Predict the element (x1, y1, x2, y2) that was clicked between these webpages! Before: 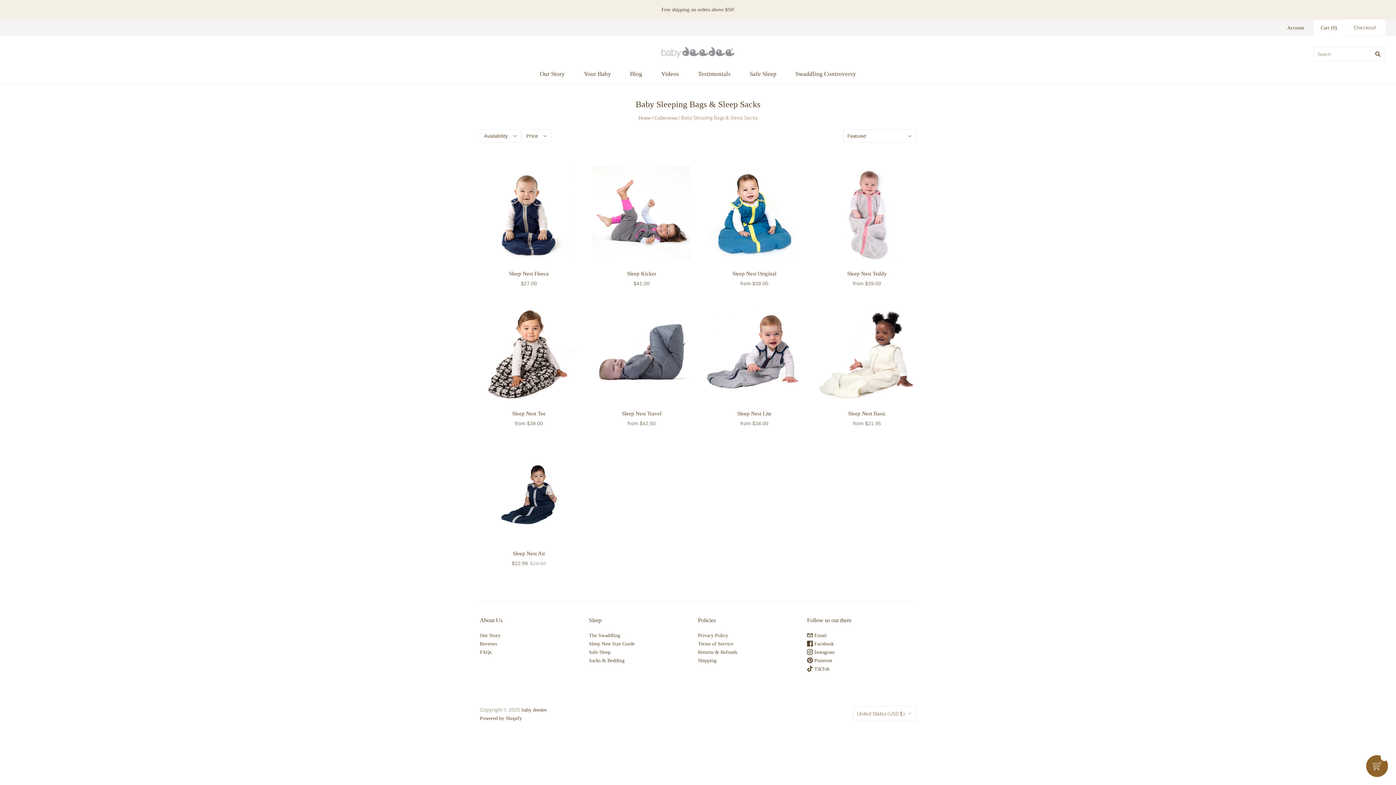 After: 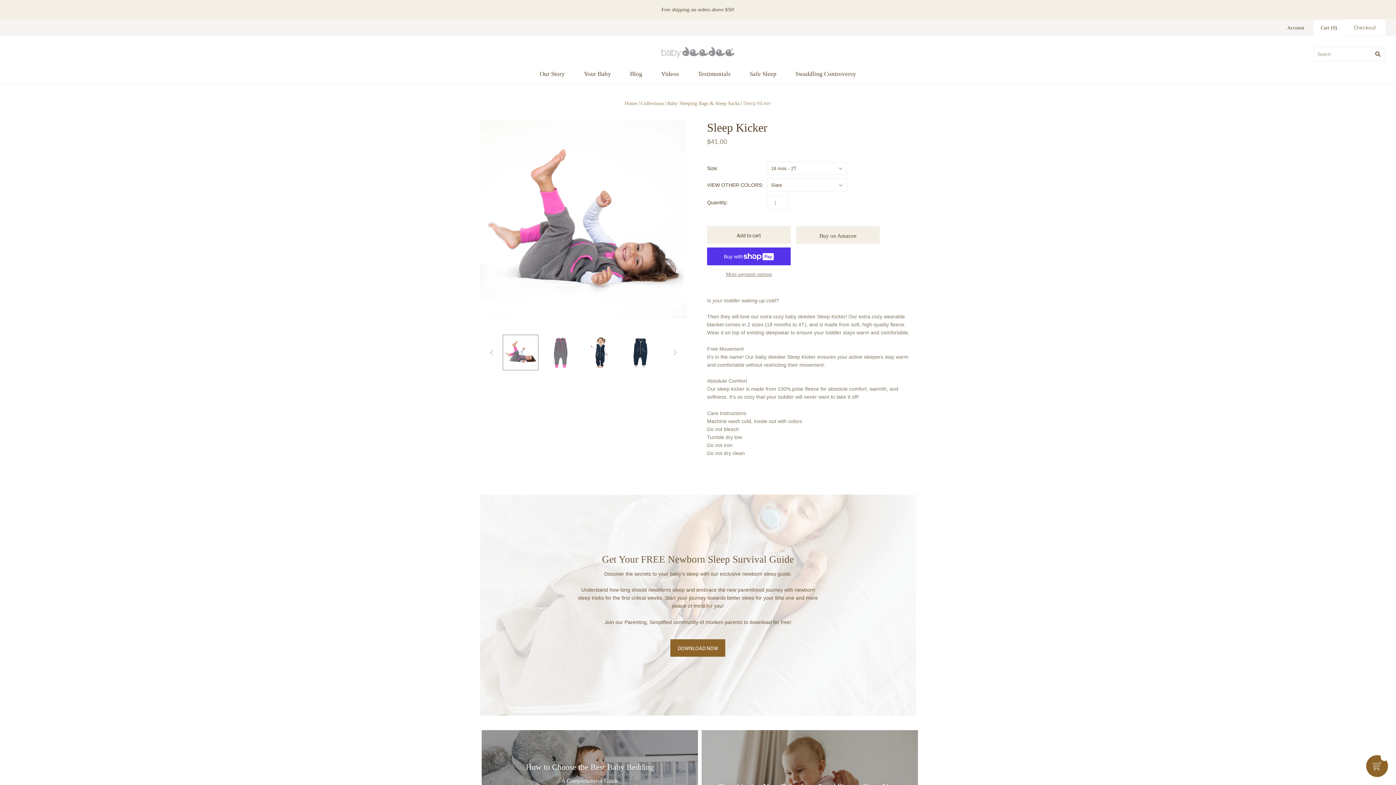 Action: label: Sleep Kicker bbox: (627, 270, 656, 276)